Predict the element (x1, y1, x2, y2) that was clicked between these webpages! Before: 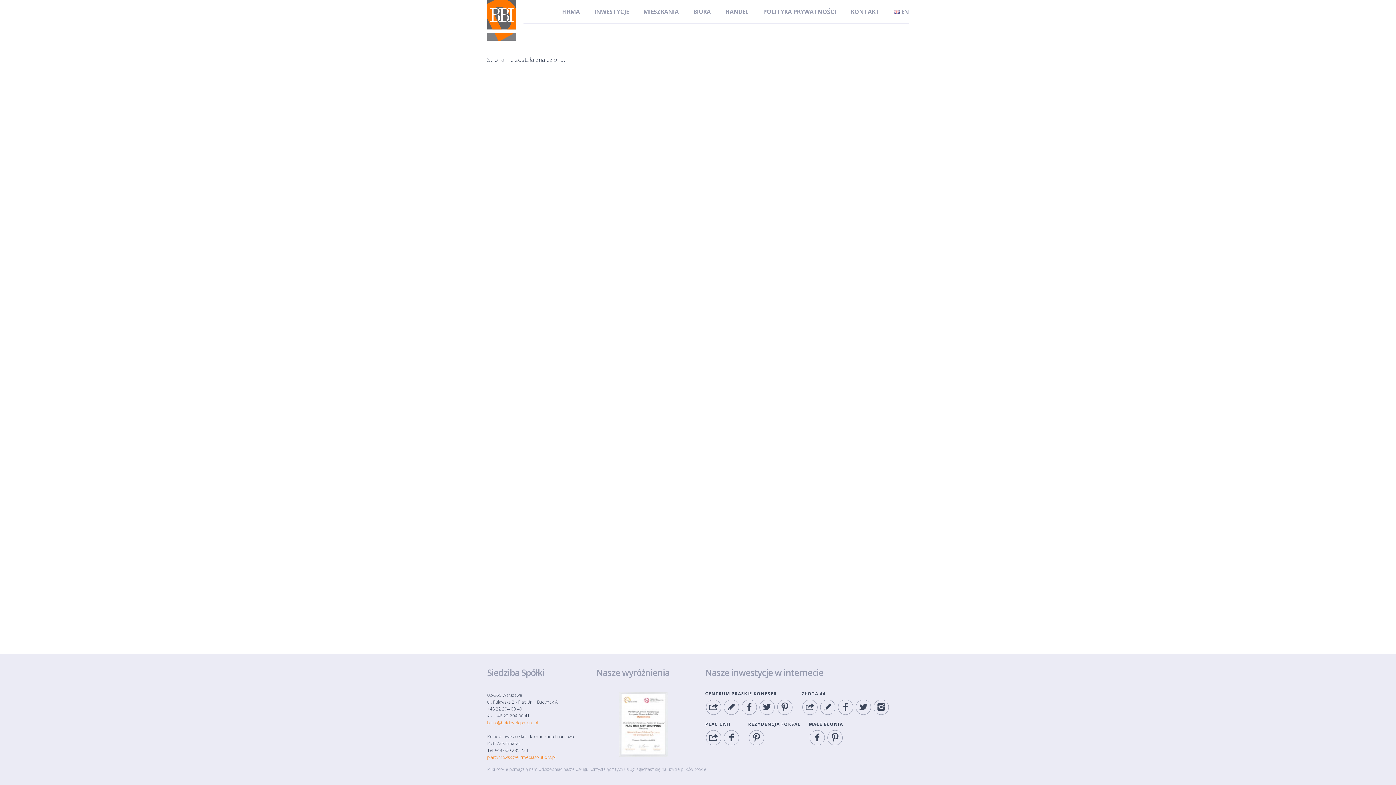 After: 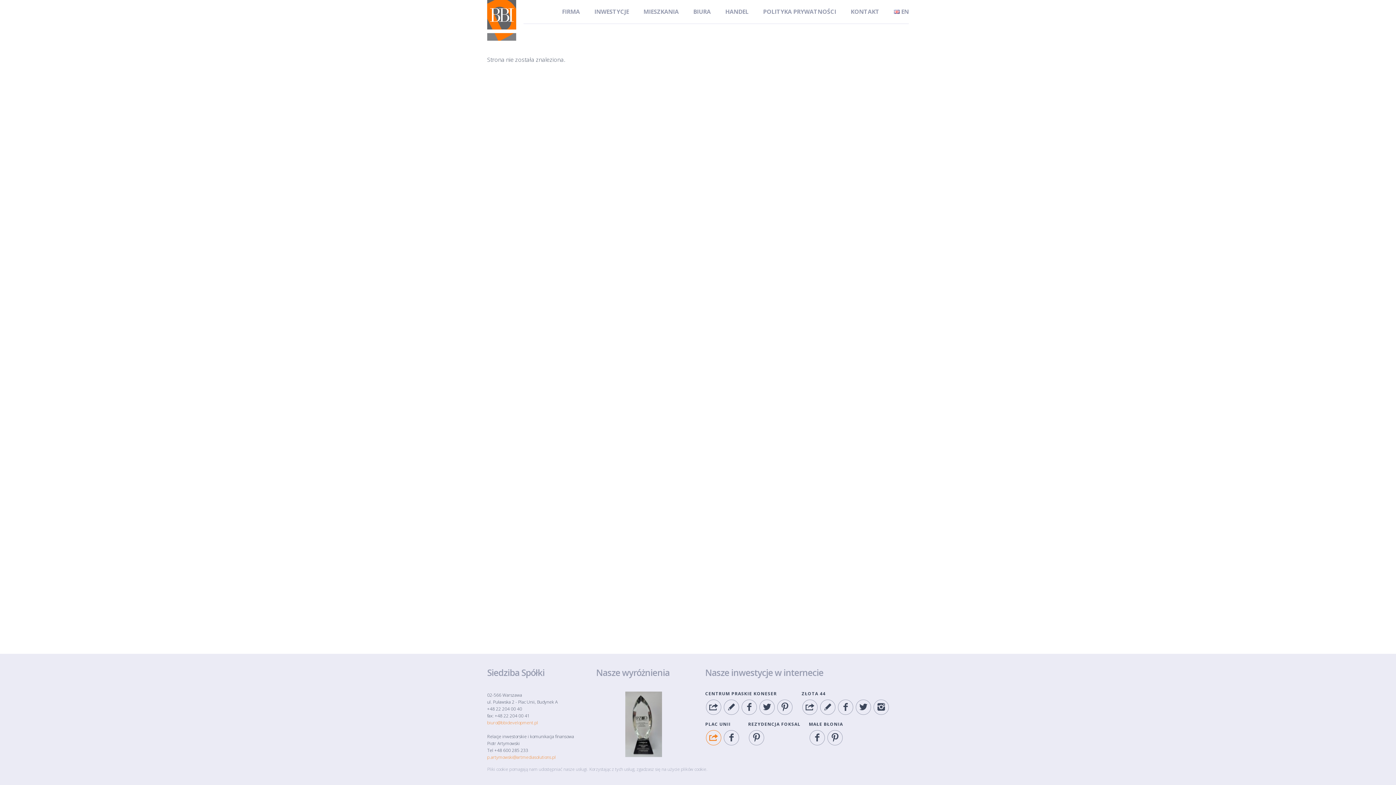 Action: bbox: (706, 730, 721, 745)